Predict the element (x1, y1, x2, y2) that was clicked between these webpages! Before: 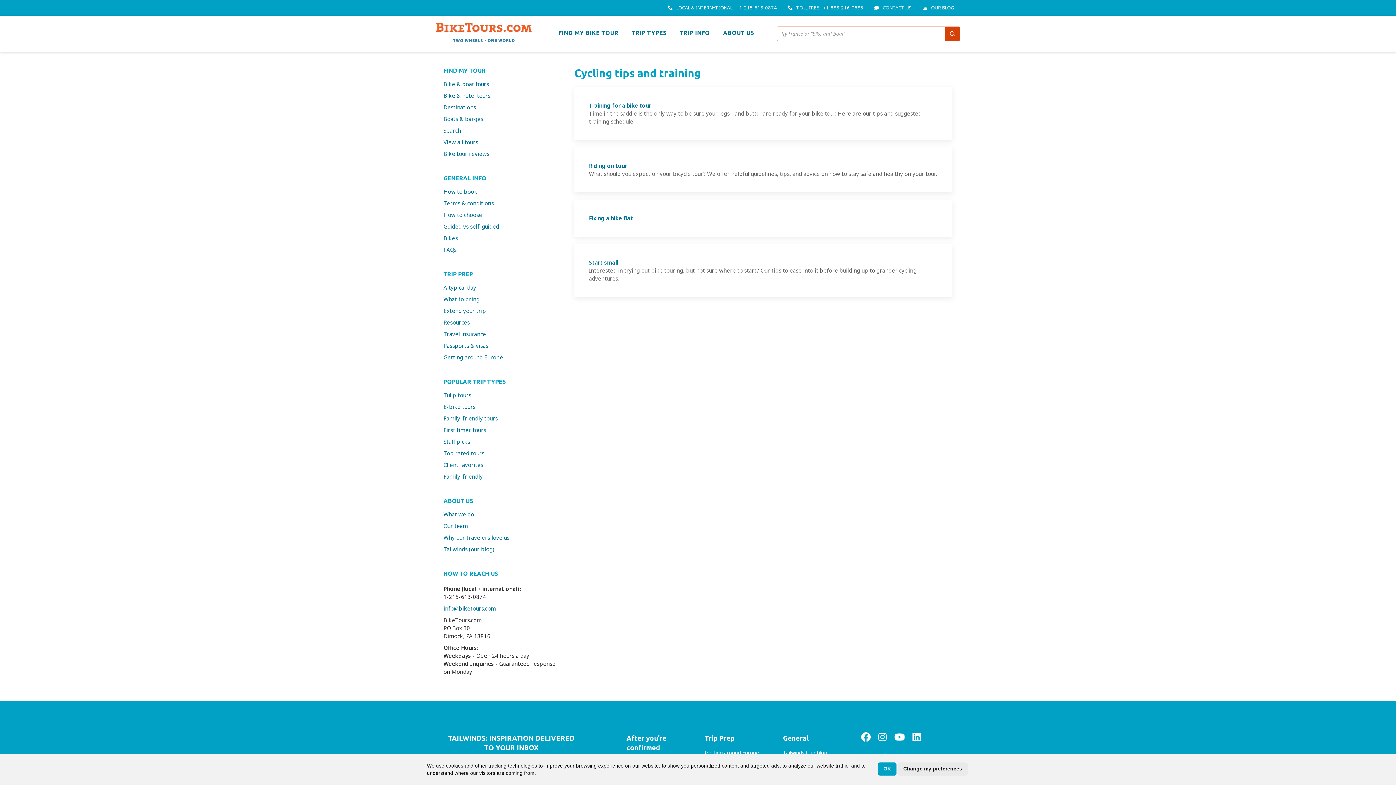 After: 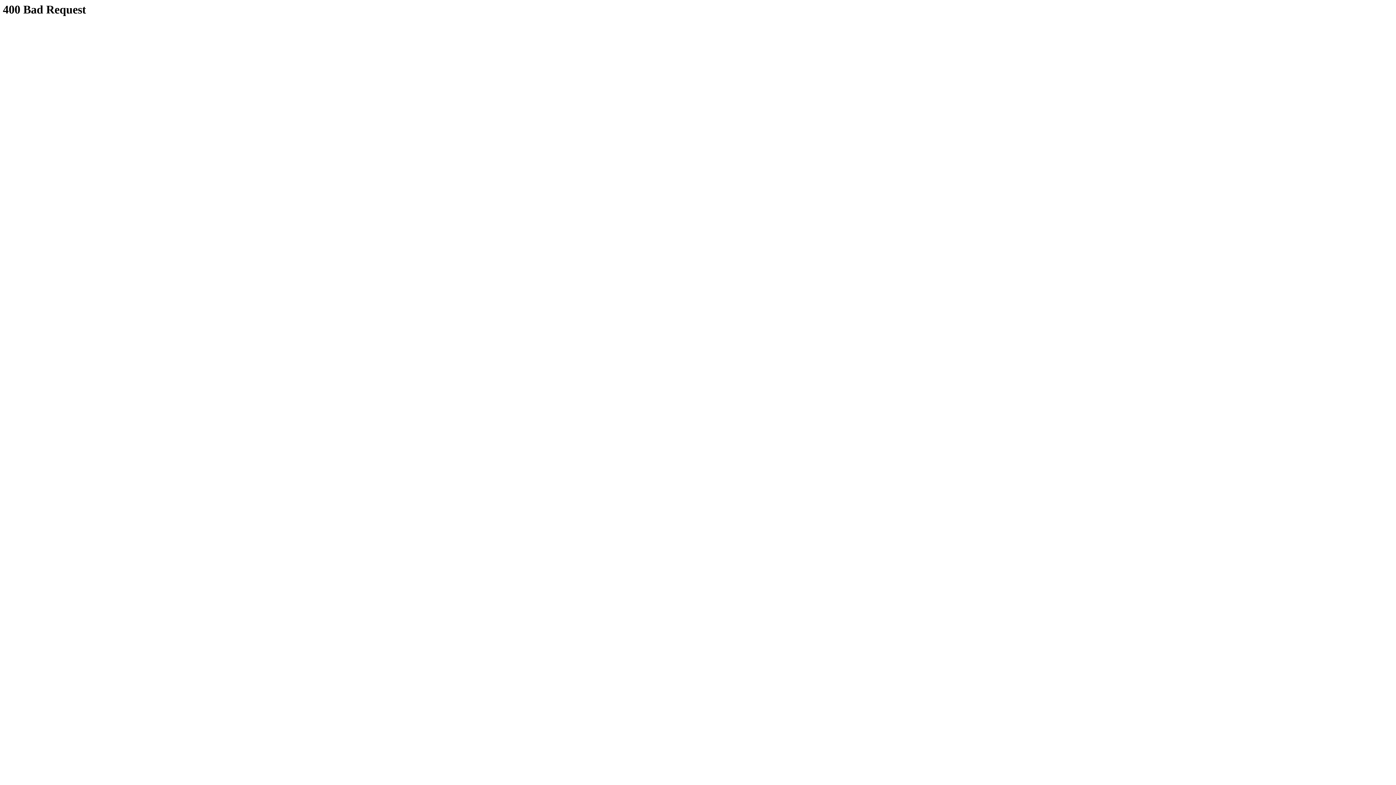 Action: label: A typical day bbox: (443, 281, 560, 293)